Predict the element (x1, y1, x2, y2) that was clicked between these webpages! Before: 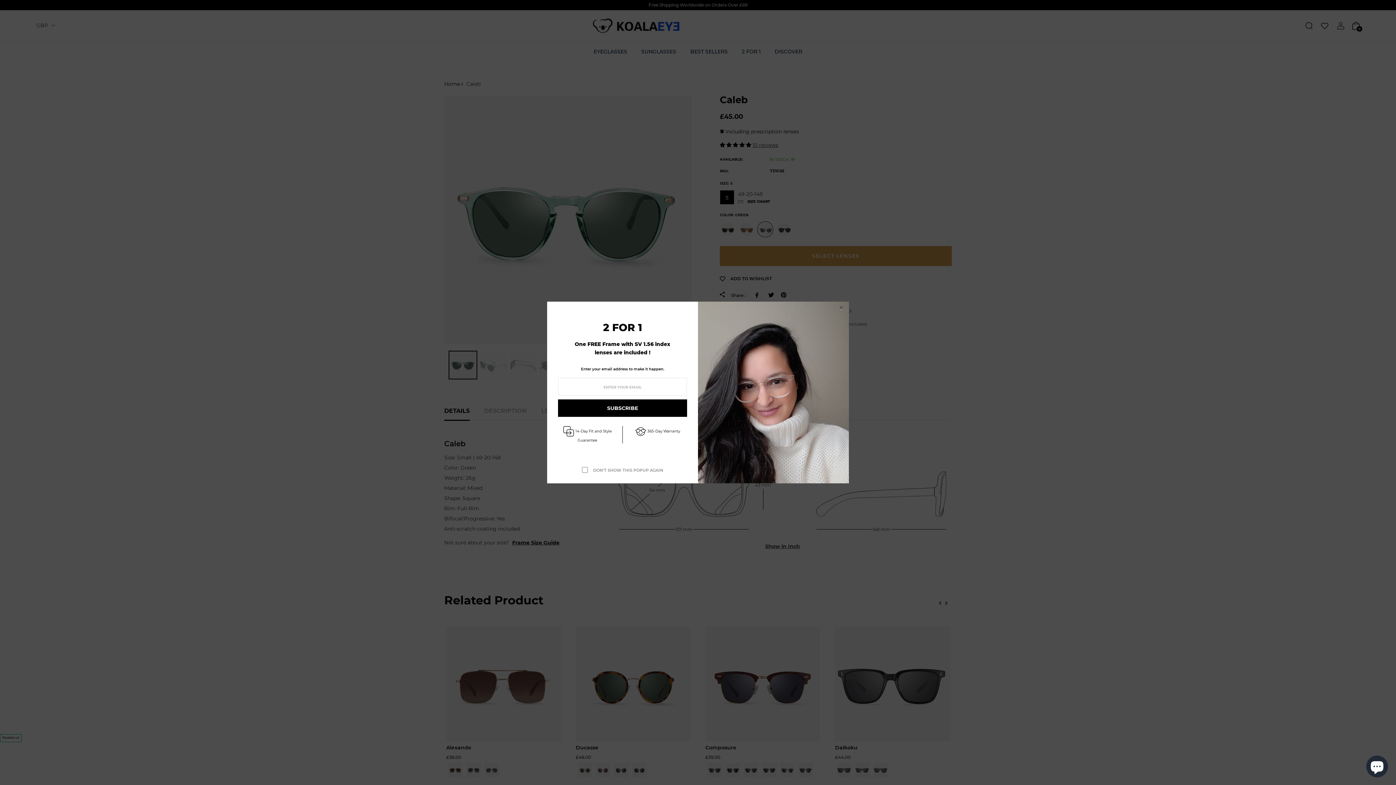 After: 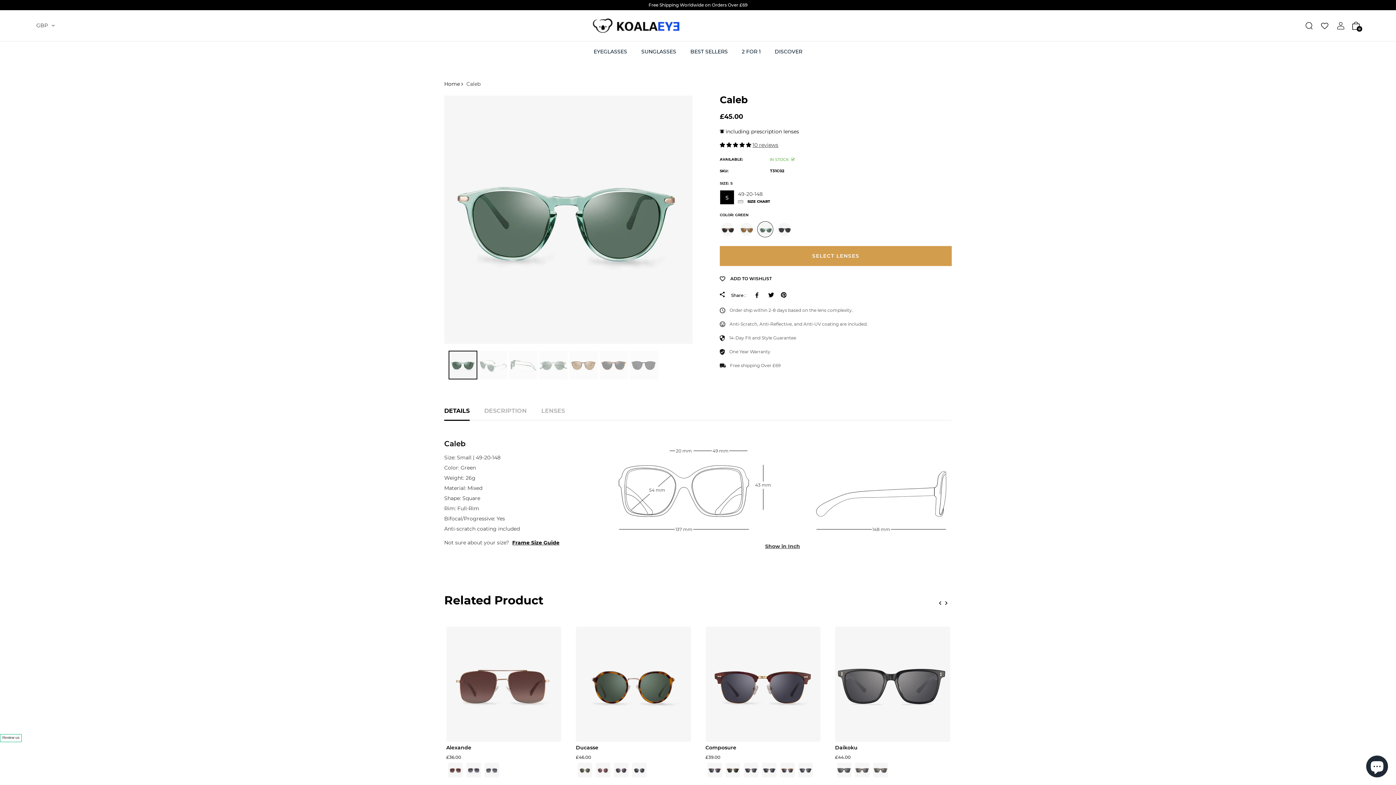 Action: bbox: (837, 305, 845, 310) label: Close